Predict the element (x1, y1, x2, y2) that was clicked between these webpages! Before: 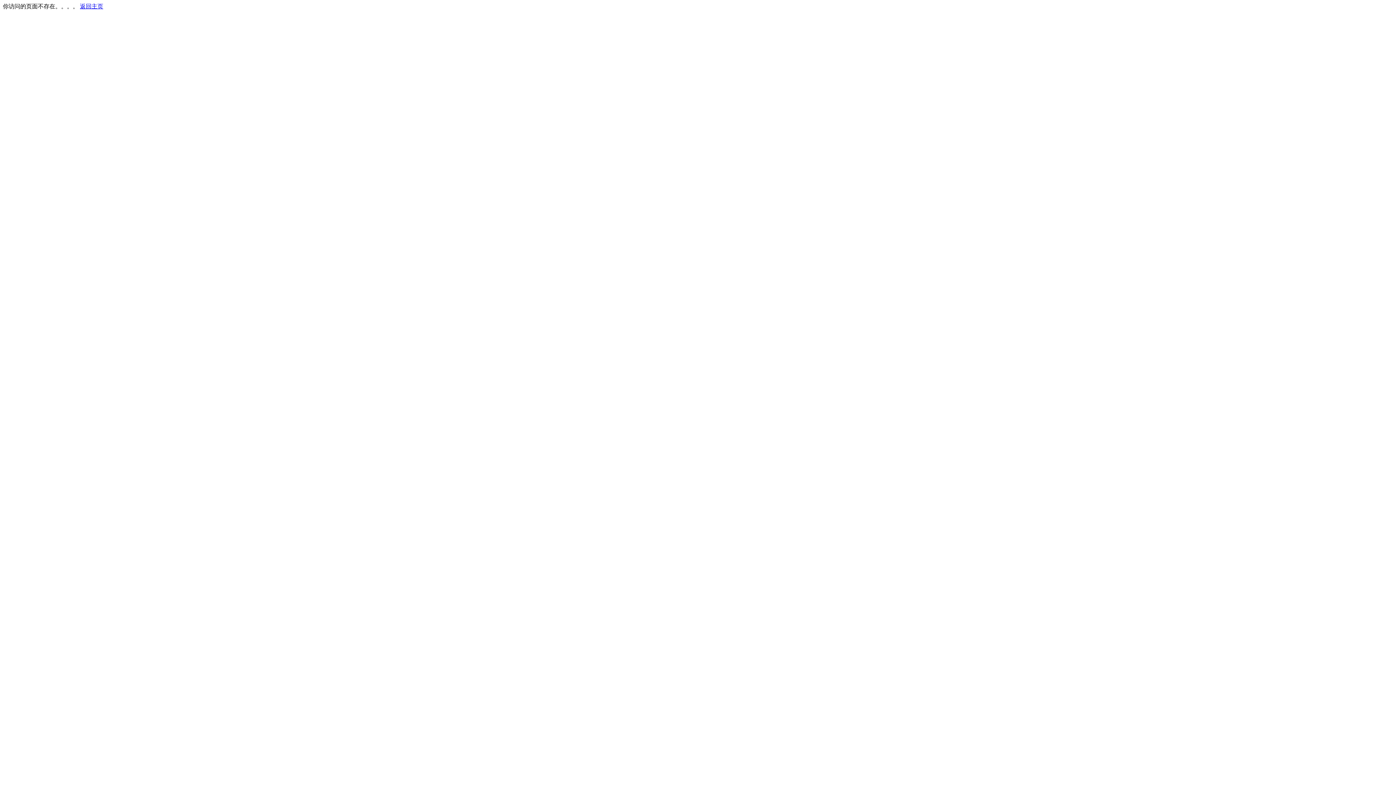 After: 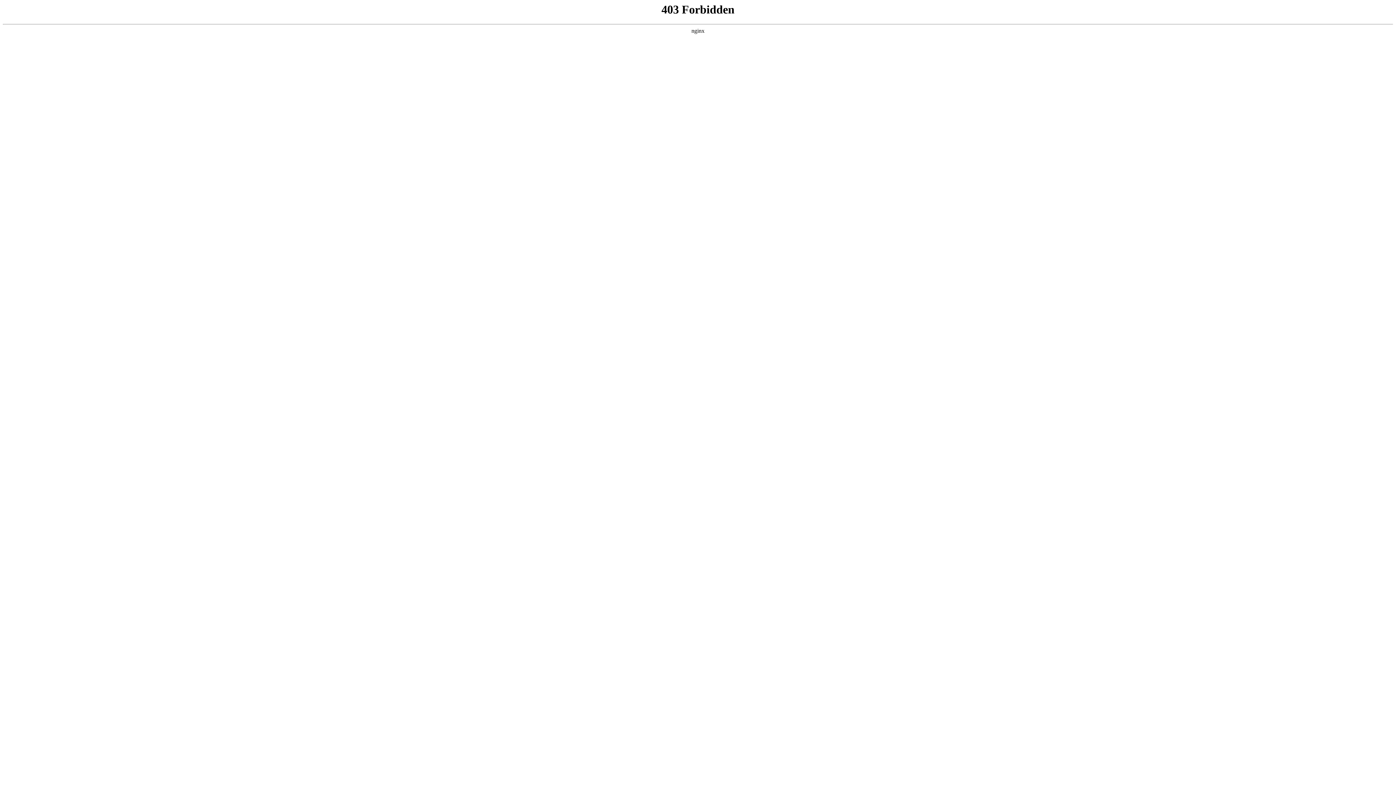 Action: bbox: (80, 3, 103, 9) label: 返回主页